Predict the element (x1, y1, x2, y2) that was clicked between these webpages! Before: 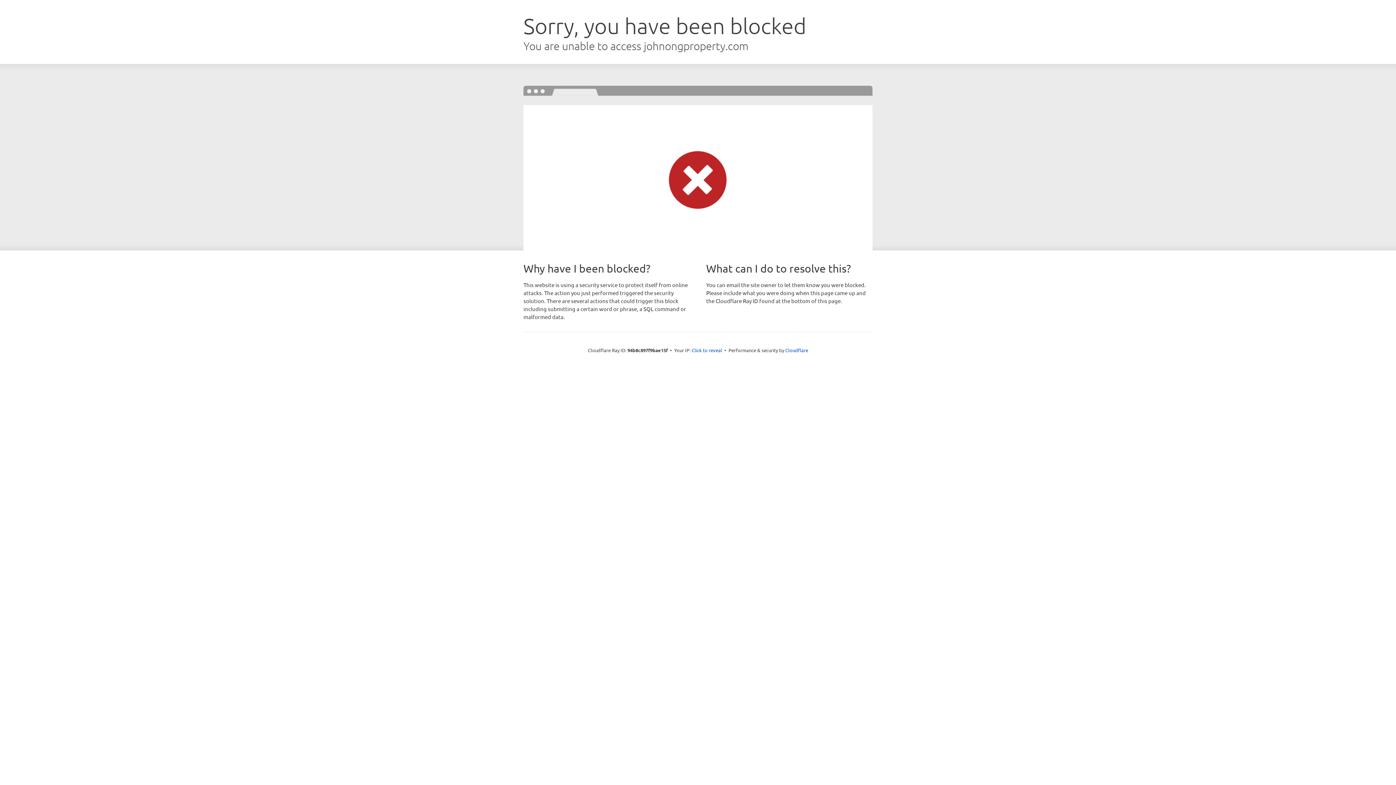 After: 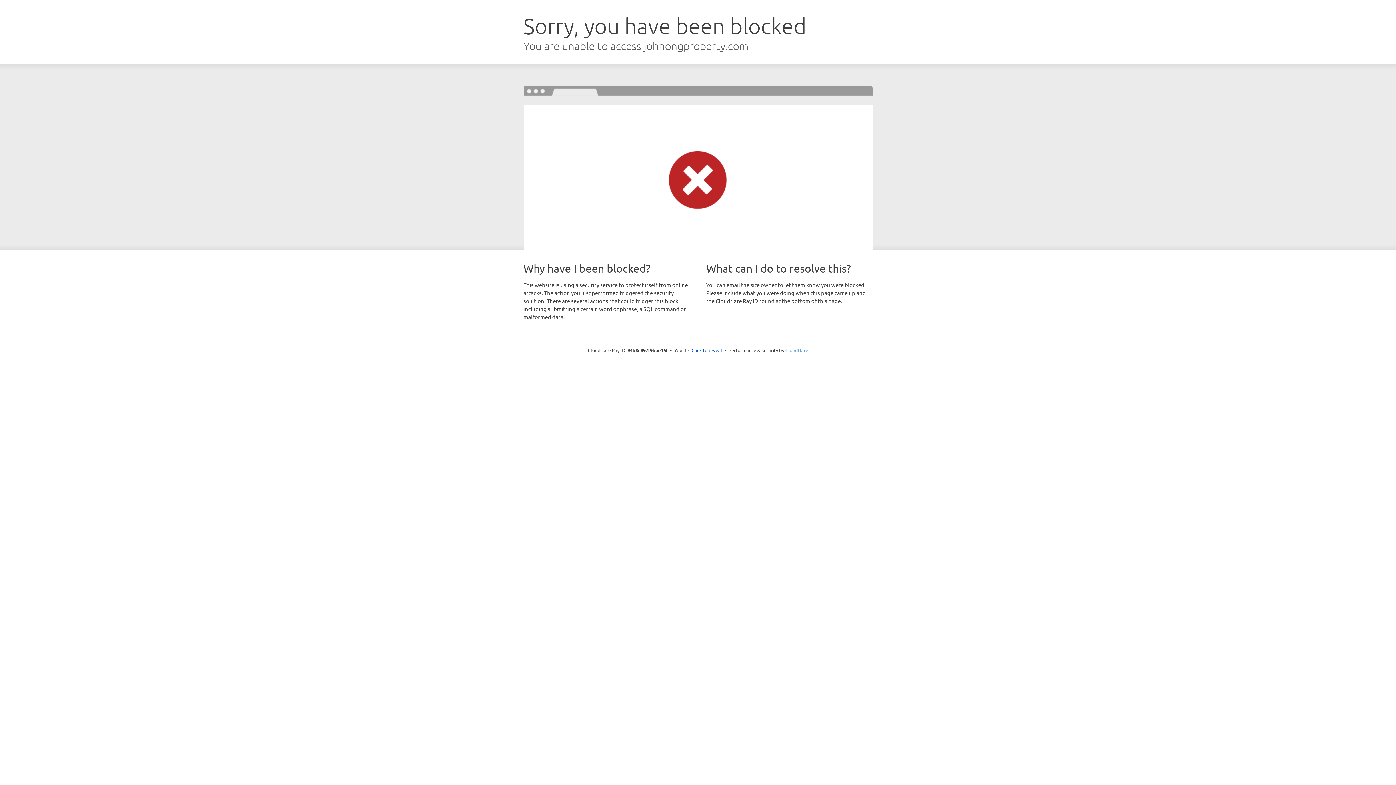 Action: bbox: (785, 347, 808, 353) label: Cloudflare